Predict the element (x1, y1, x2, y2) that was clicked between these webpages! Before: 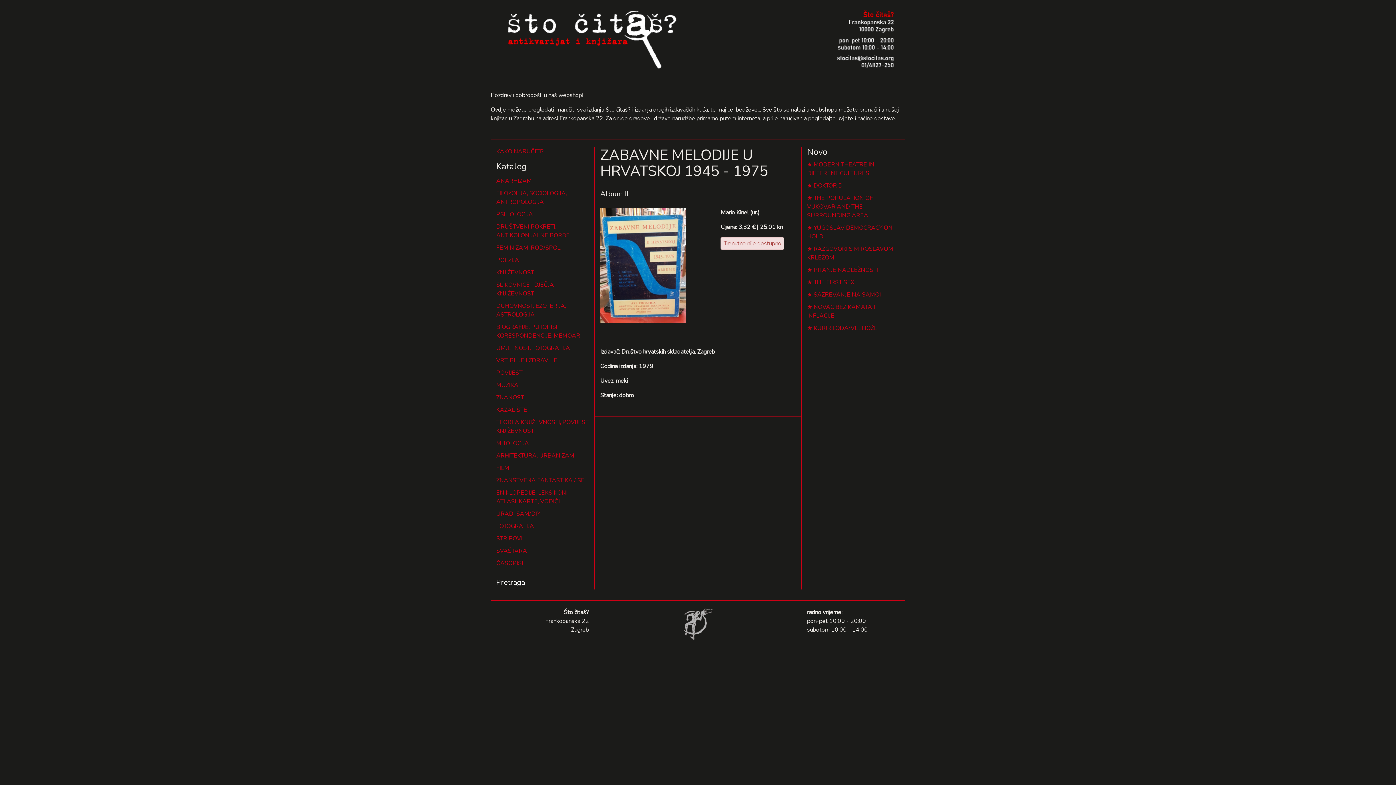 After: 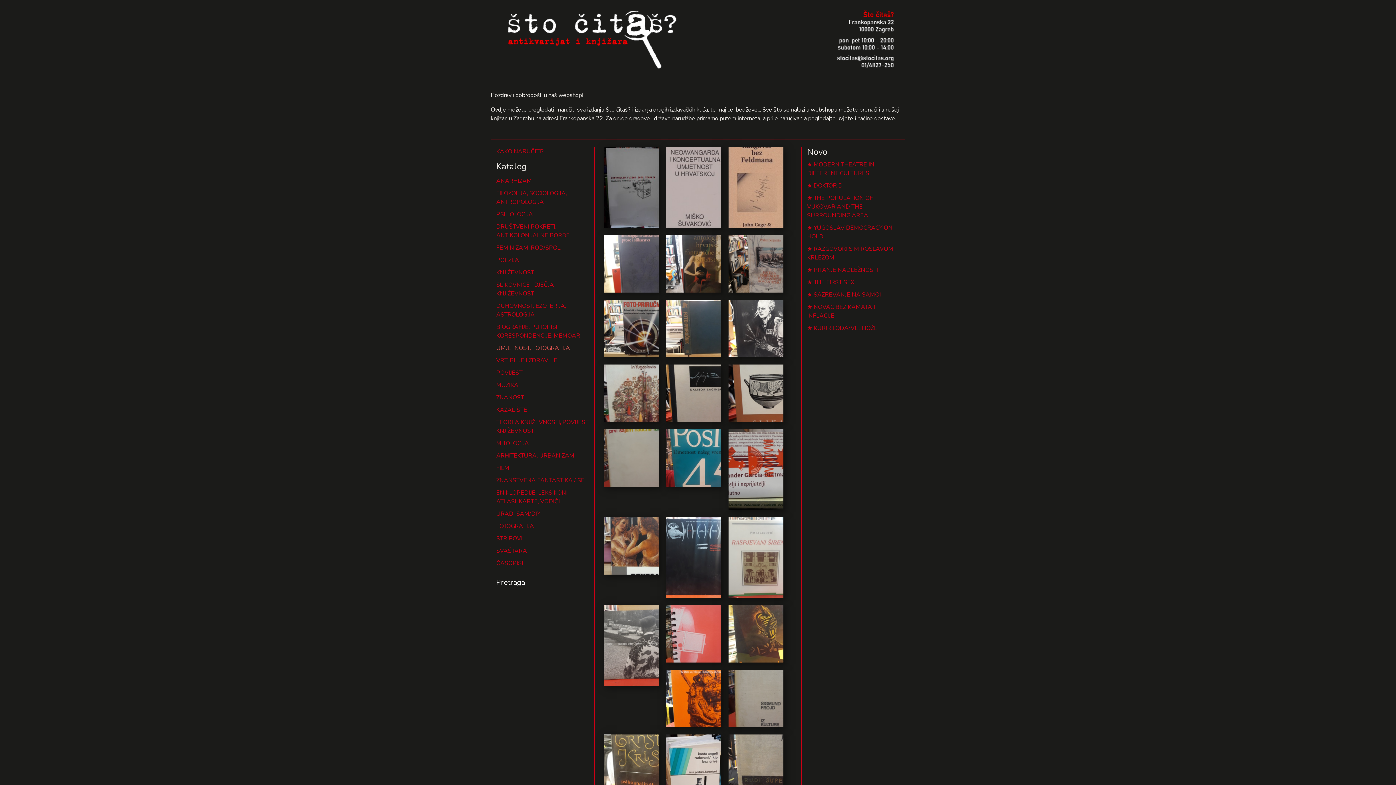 Action: bbox: (496, 344, 570, 352) label: UMJETNOST, FOTOGRAFIJA